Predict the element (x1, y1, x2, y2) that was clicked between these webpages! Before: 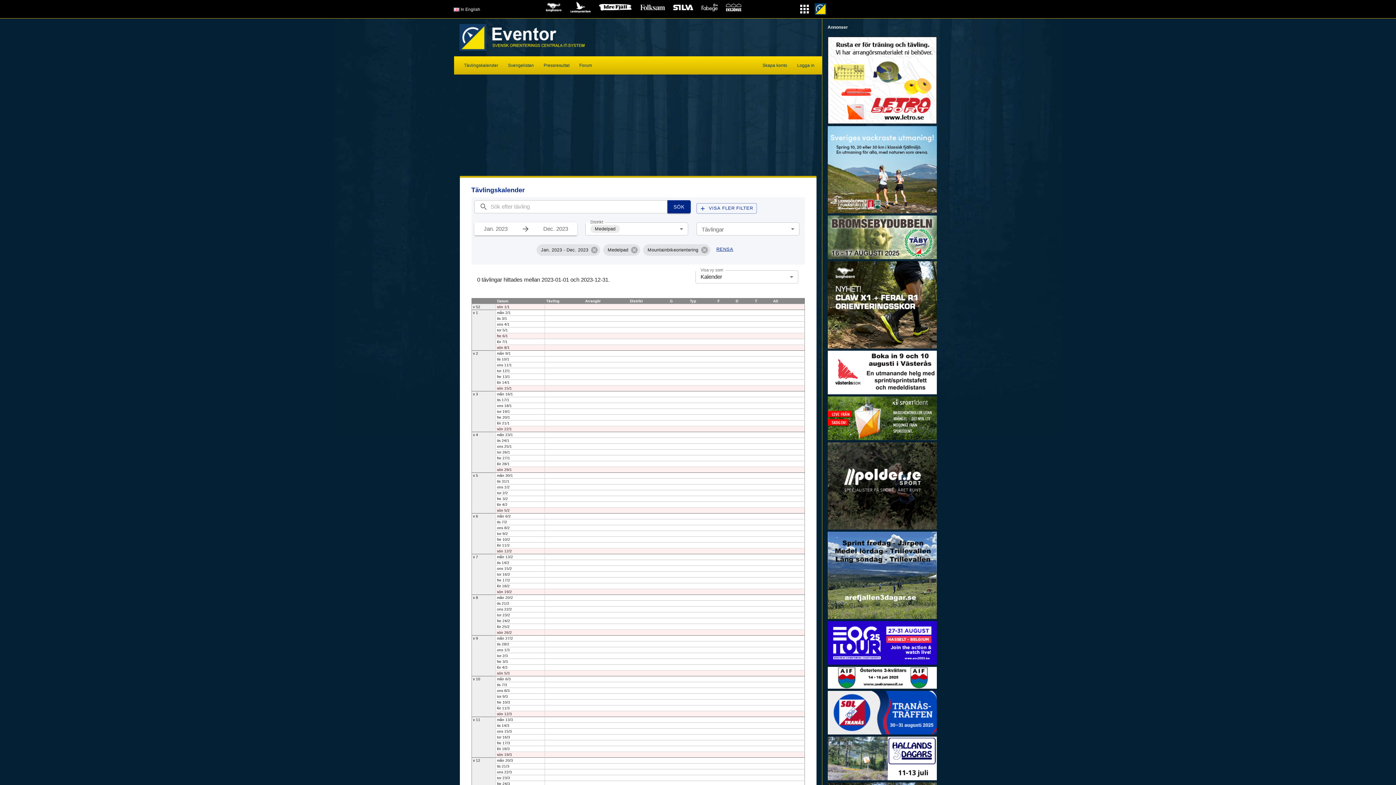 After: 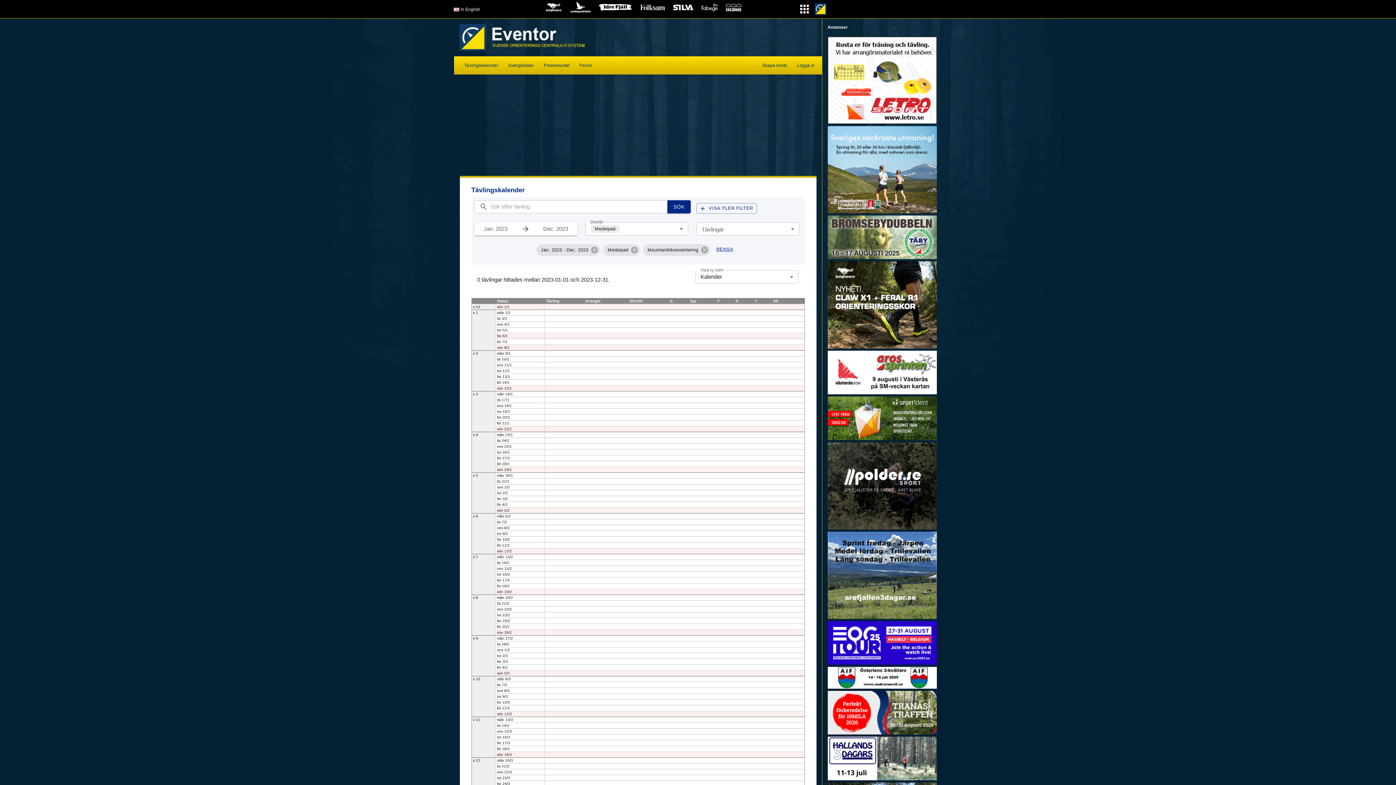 Action: bbox: (603, 244, 640, 256) label: Medelpad